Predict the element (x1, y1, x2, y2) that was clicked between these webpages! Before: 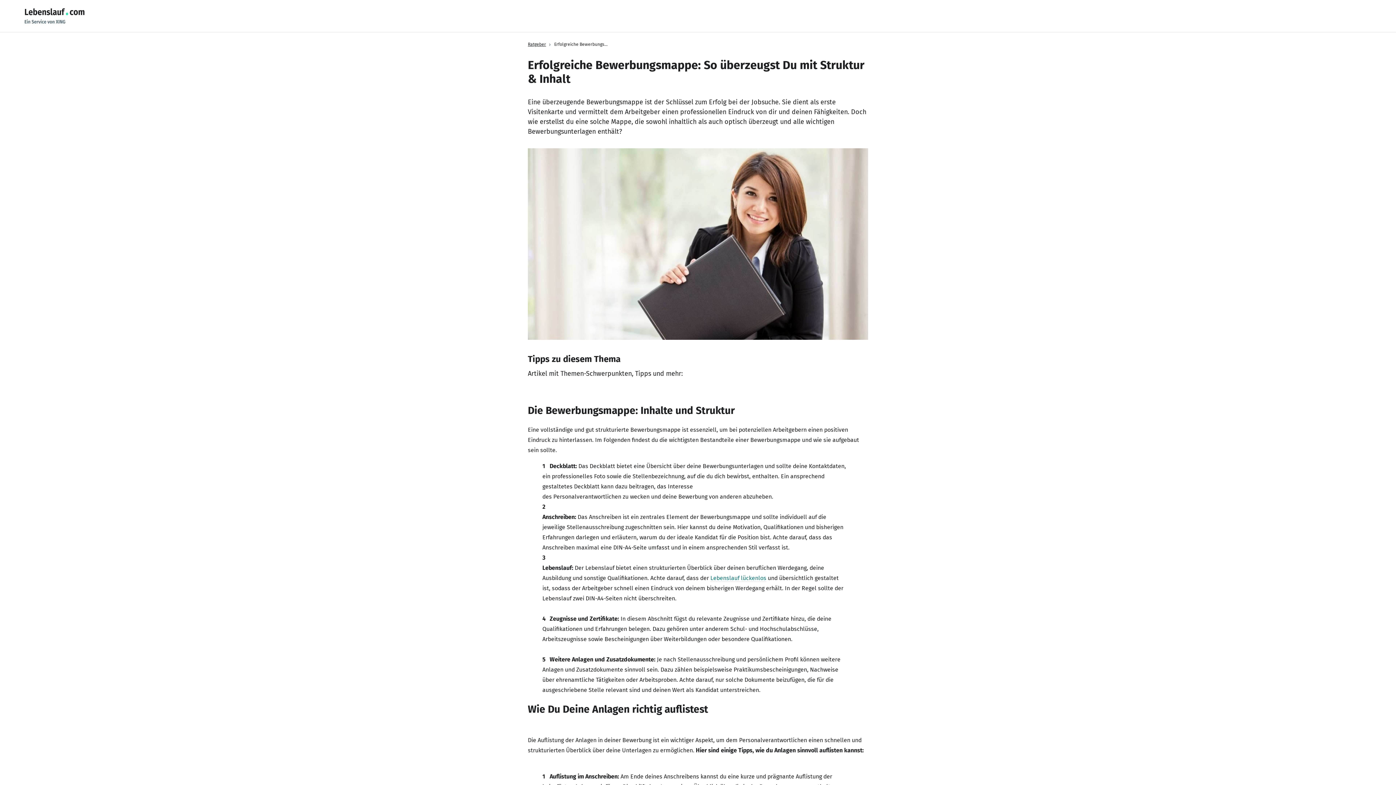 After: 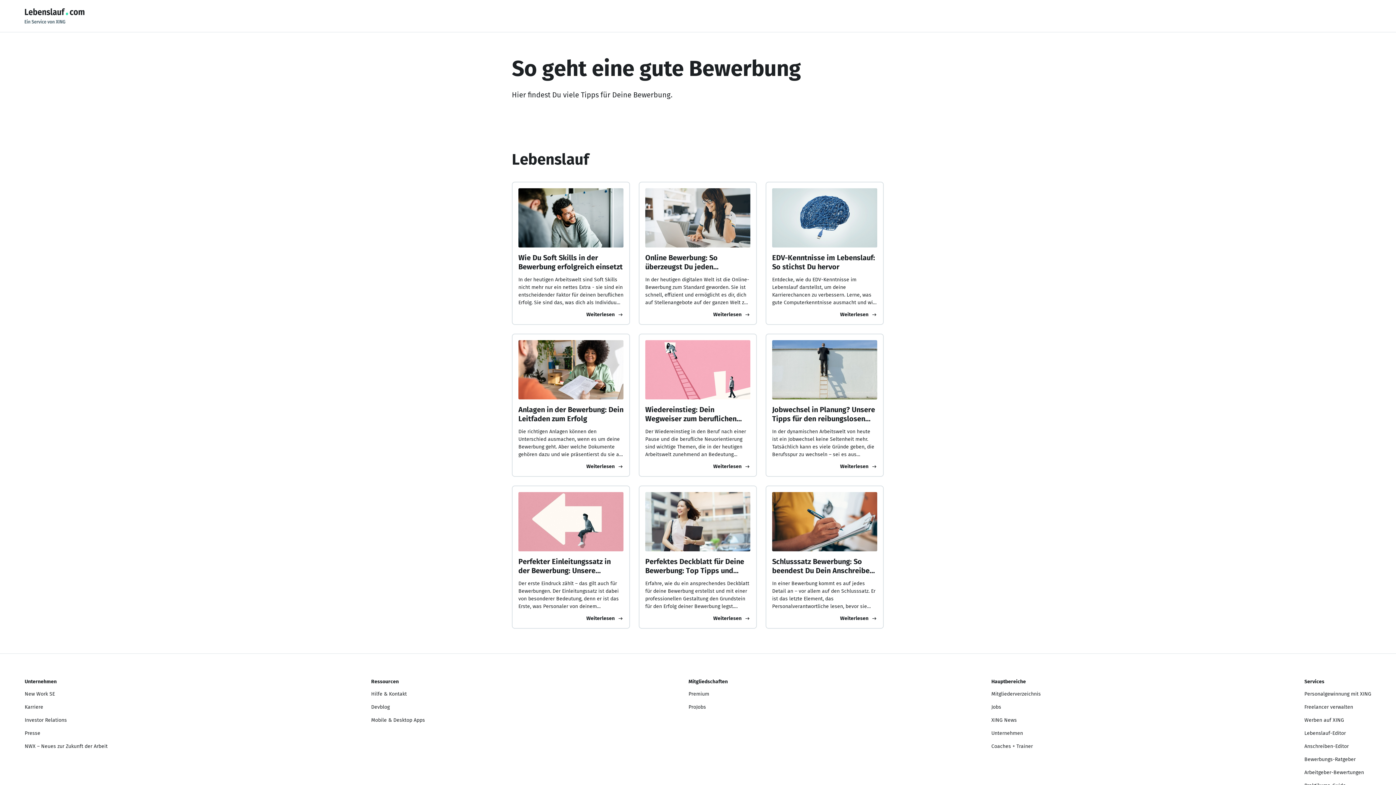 Action: label: Ratgeber bbox: (528, 39, 546, 49)